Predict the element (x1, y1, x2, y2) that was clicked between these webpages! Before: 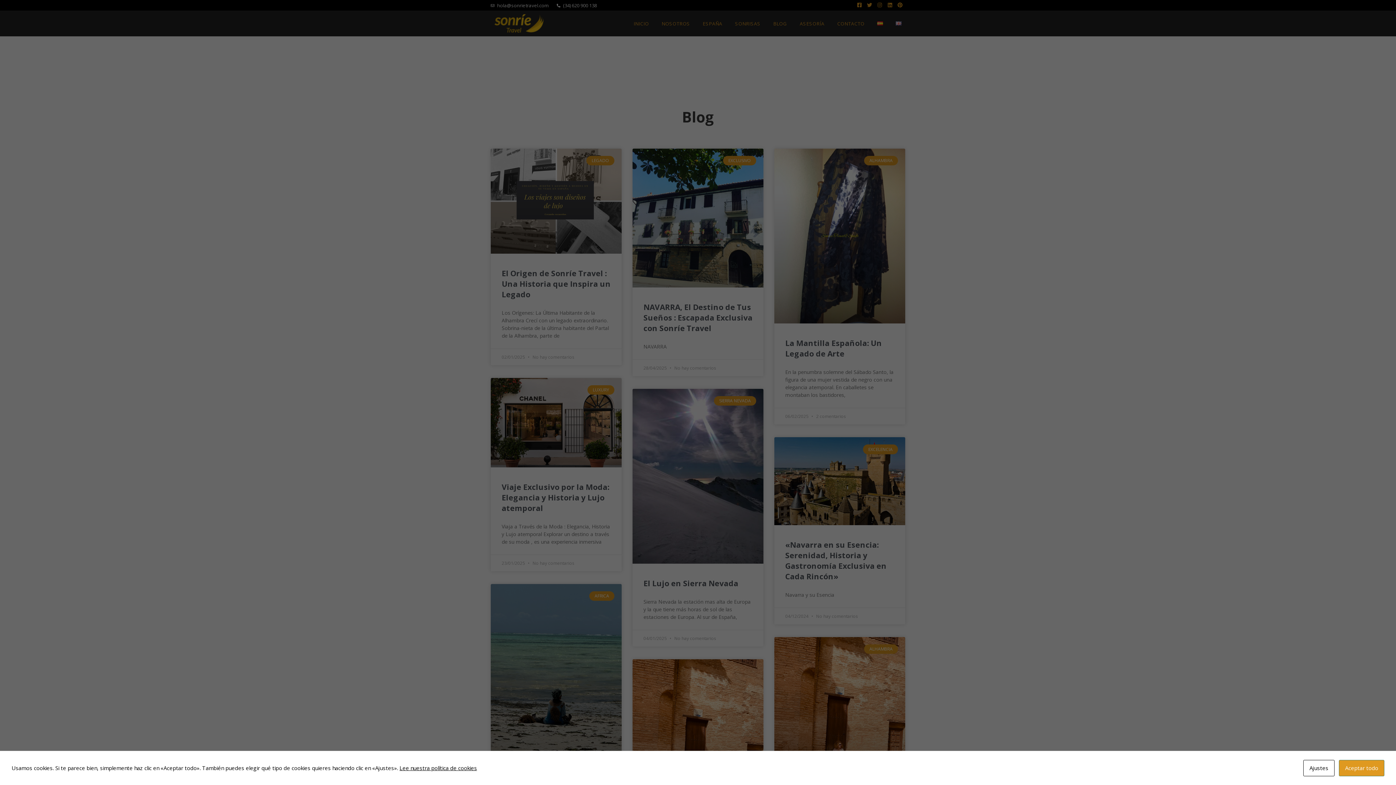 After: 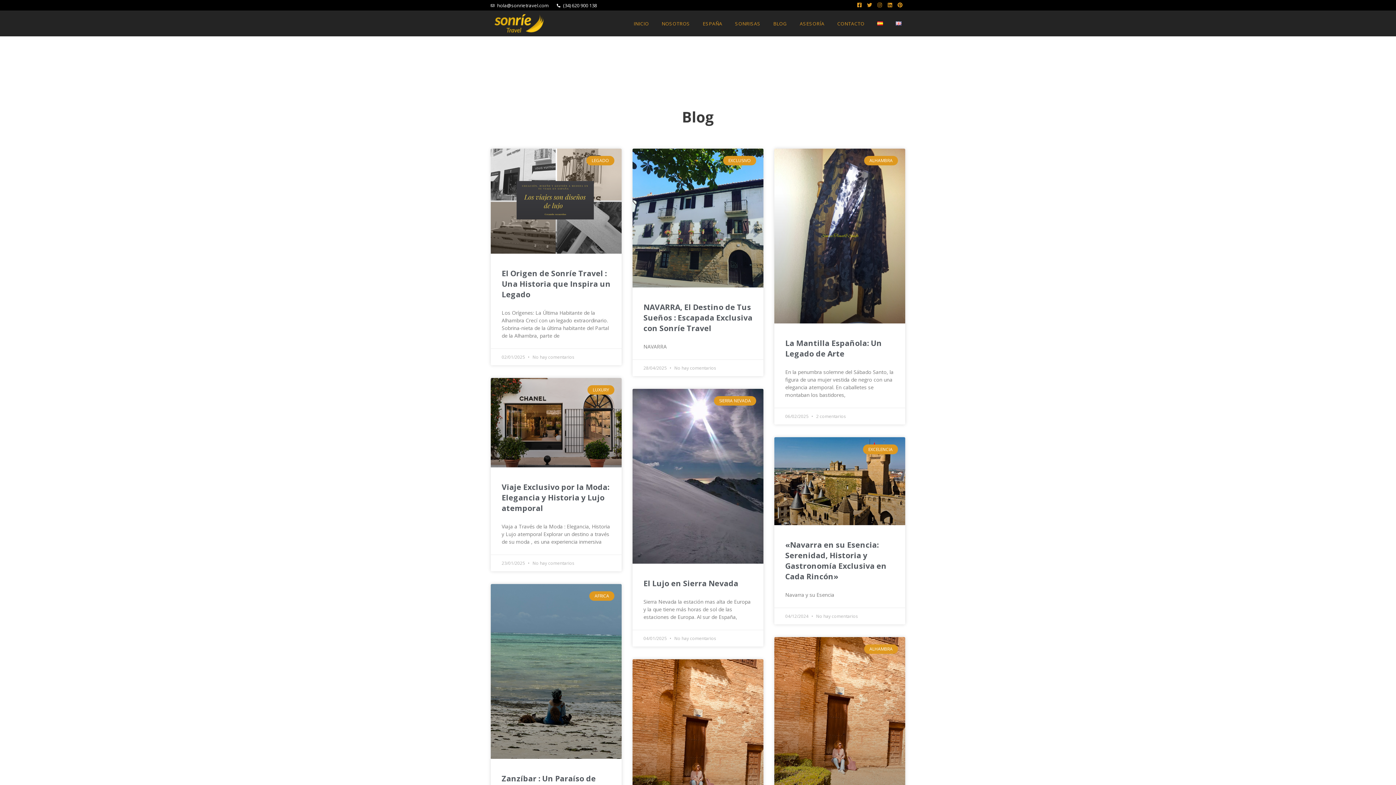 Action: bbox: (1339, 760, 1384, 776) label: Aceptar todo